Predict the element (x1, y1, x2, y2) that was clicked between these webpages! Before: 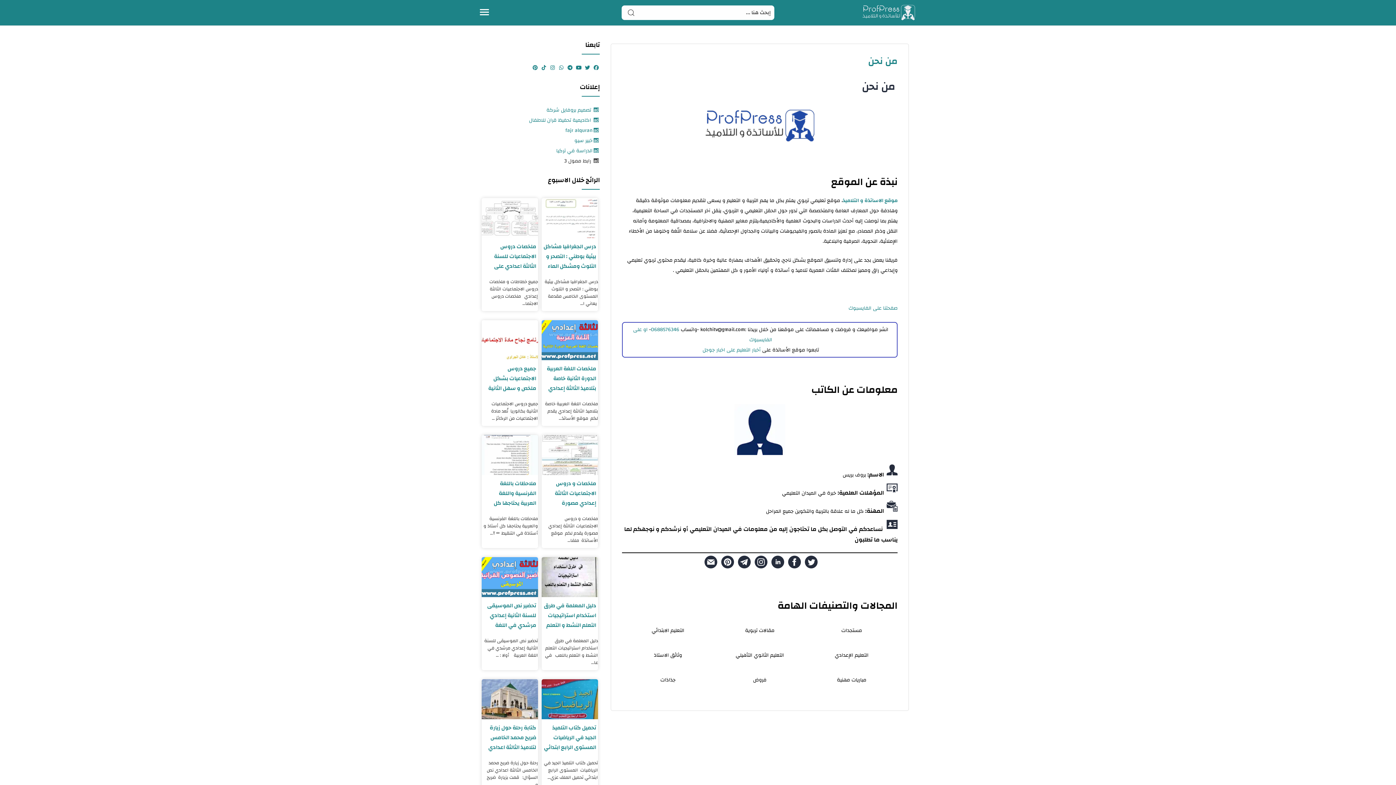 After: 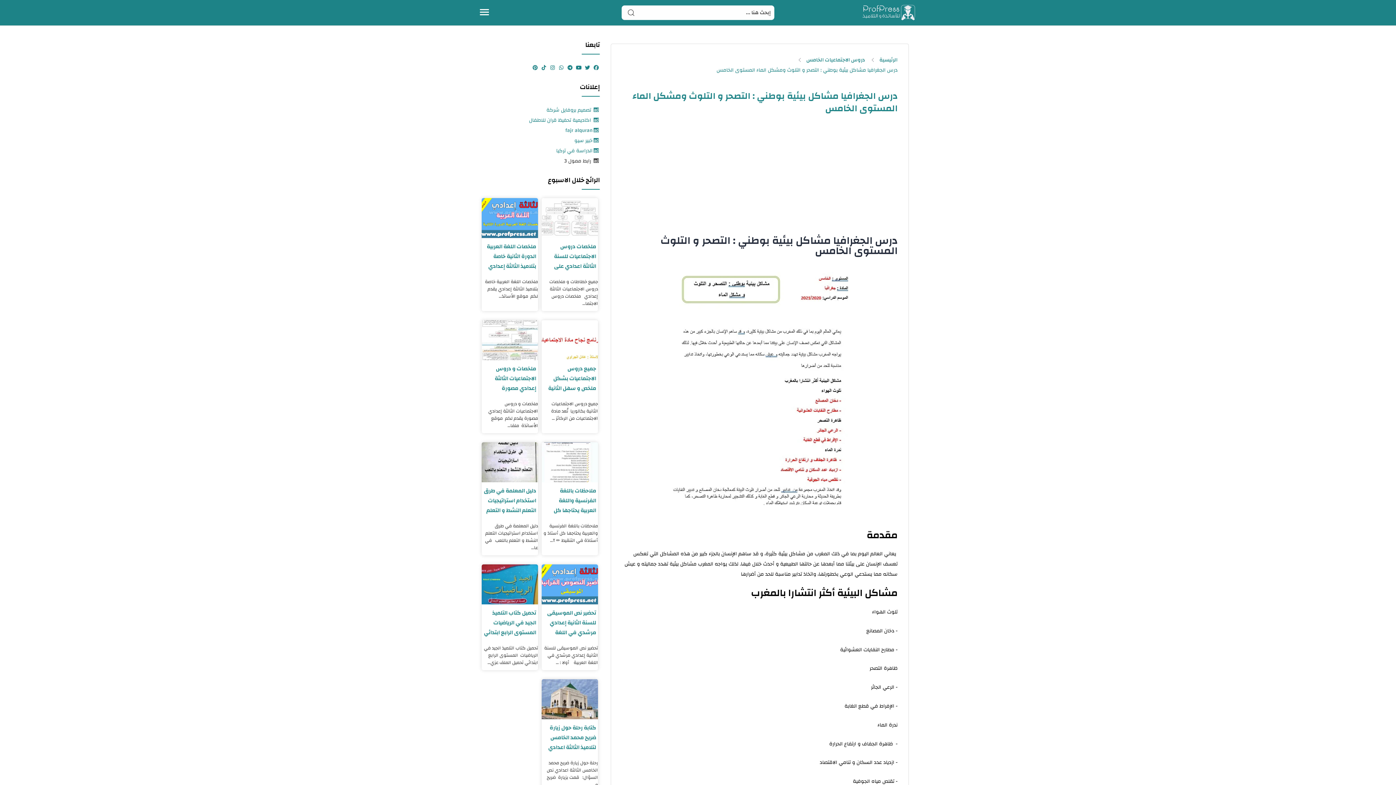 Action: bbox: (543, 241, 596, 271) label: درس الجغرافيا مشاكل بيئية بوطني : التصحر و التلوث ومشكل الماء المستوى الخامس